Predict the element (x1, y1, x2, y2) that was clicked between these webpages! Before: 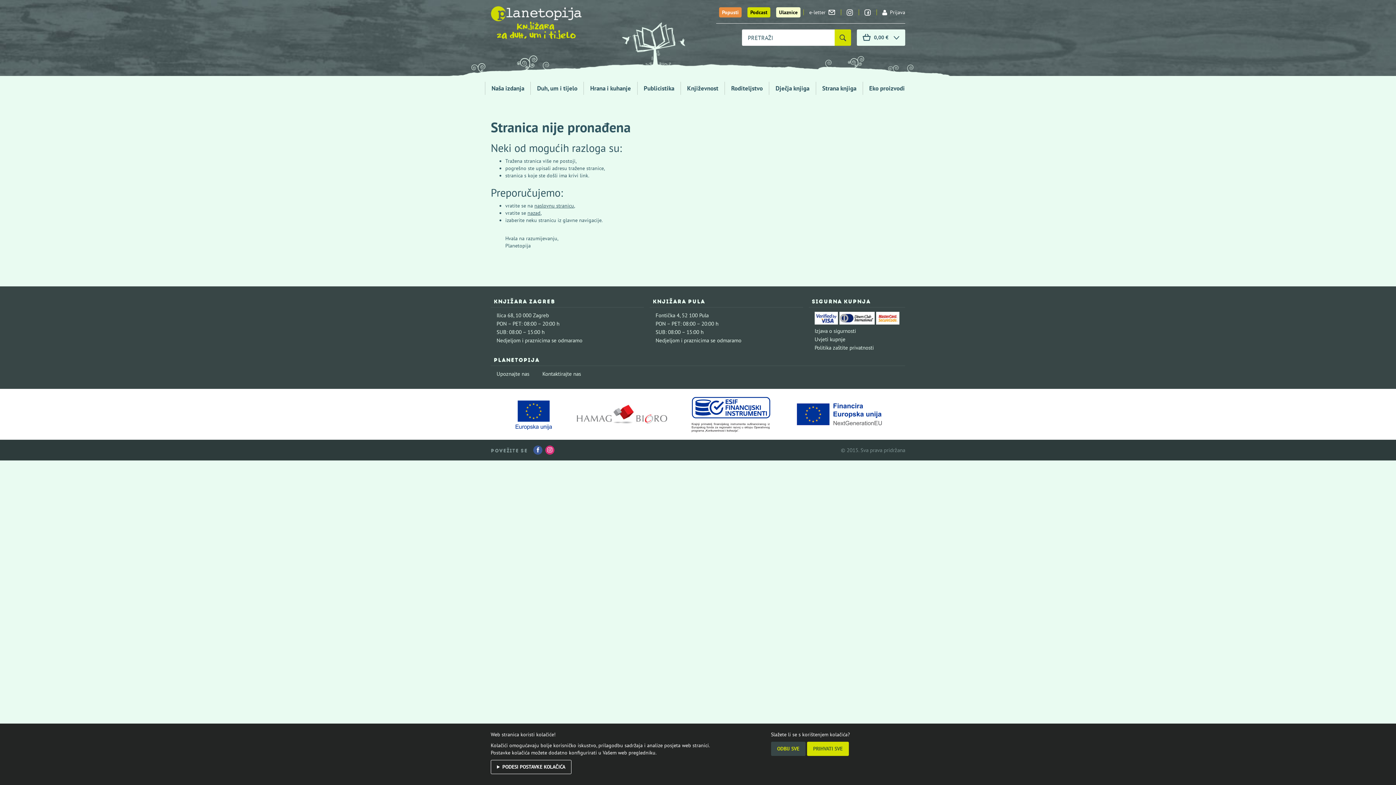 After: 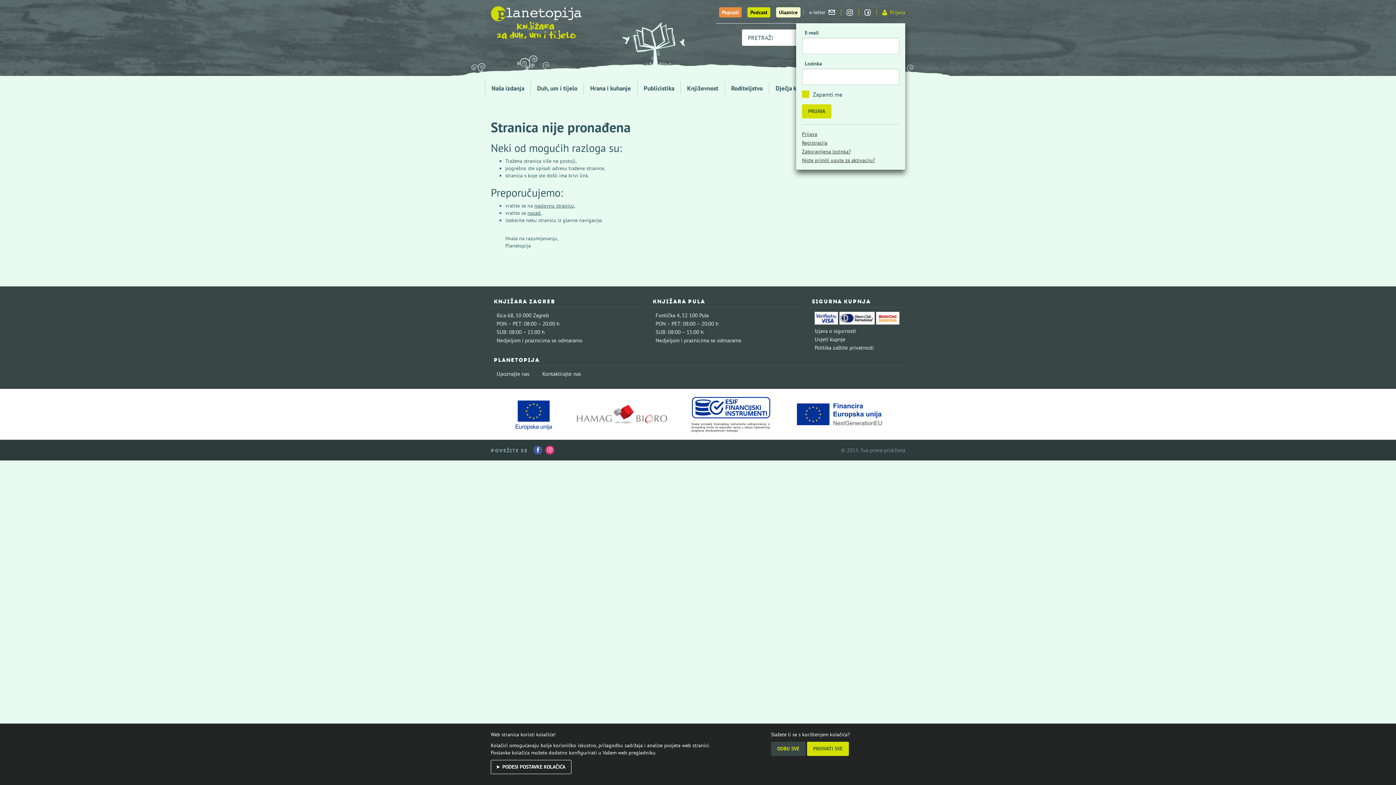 Action: bbox: (876, 7, 905, 17) label: Prijava